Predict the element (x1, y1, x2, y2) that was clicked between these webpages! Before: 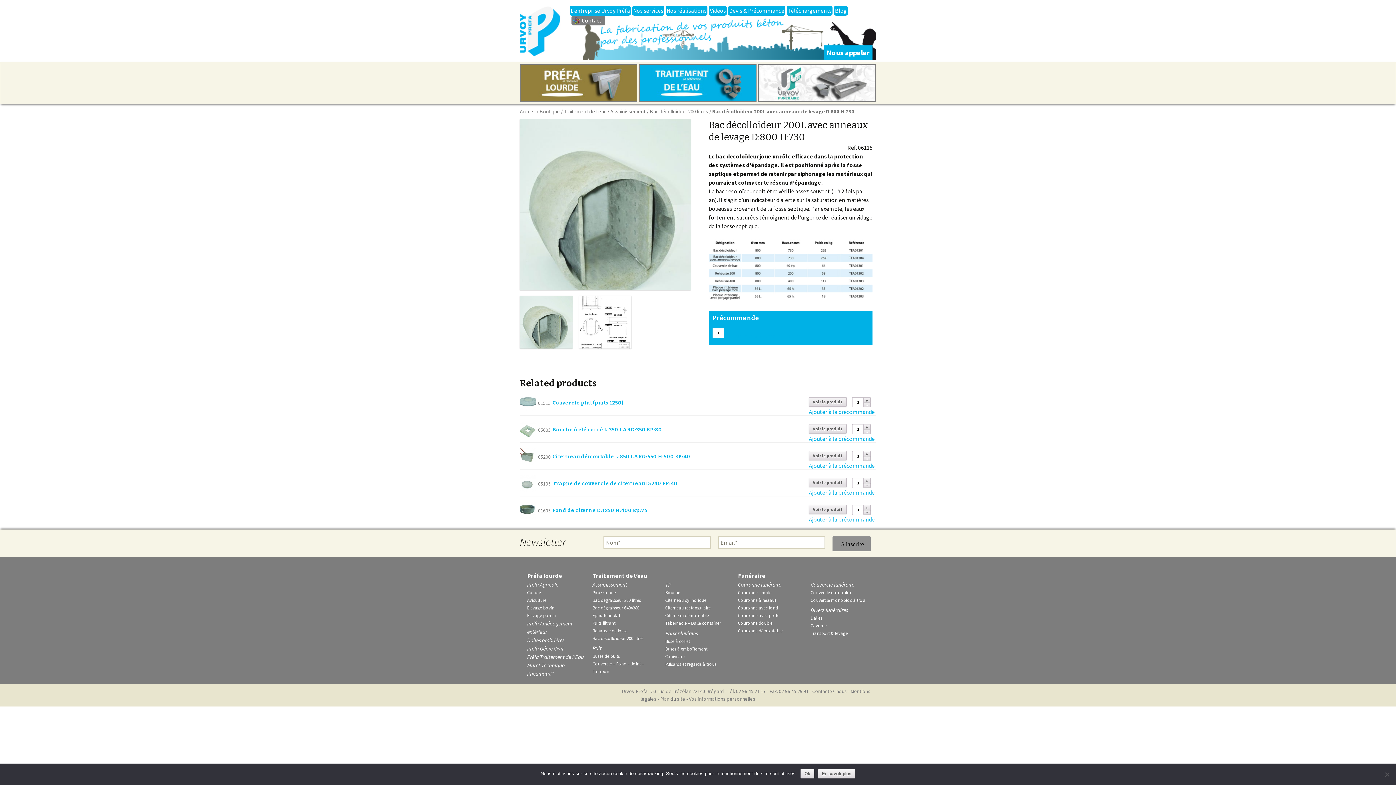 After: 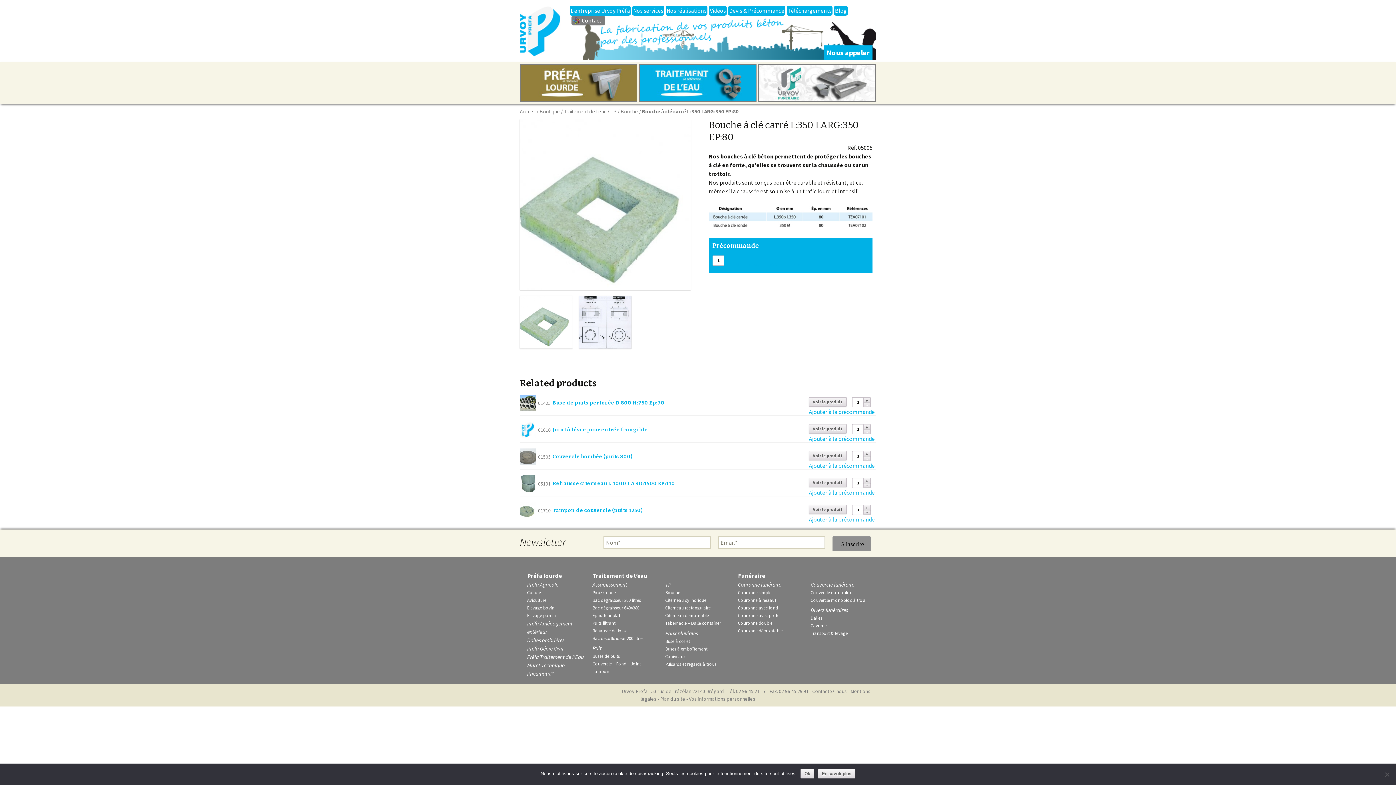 Action: bbox: (538, 426, 550, 433) label: 05005